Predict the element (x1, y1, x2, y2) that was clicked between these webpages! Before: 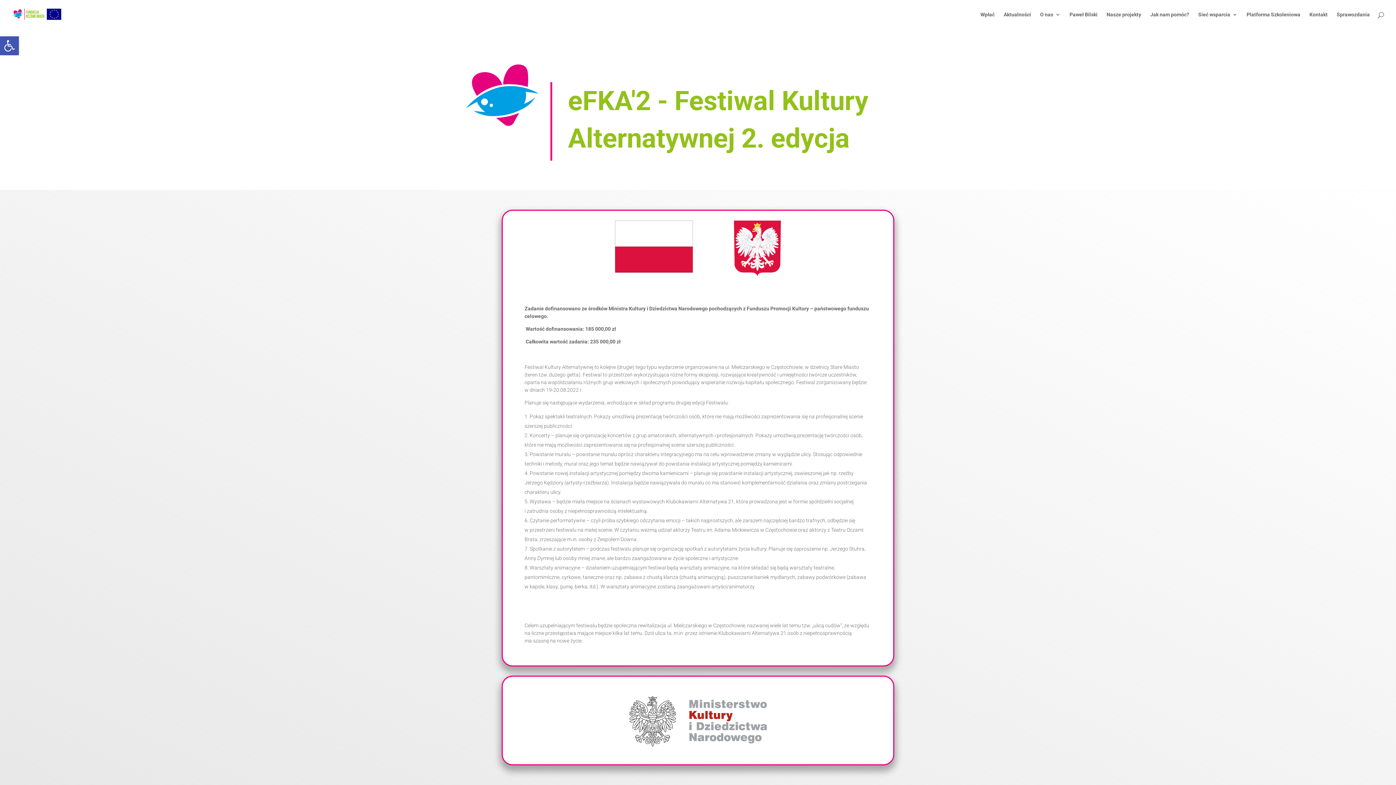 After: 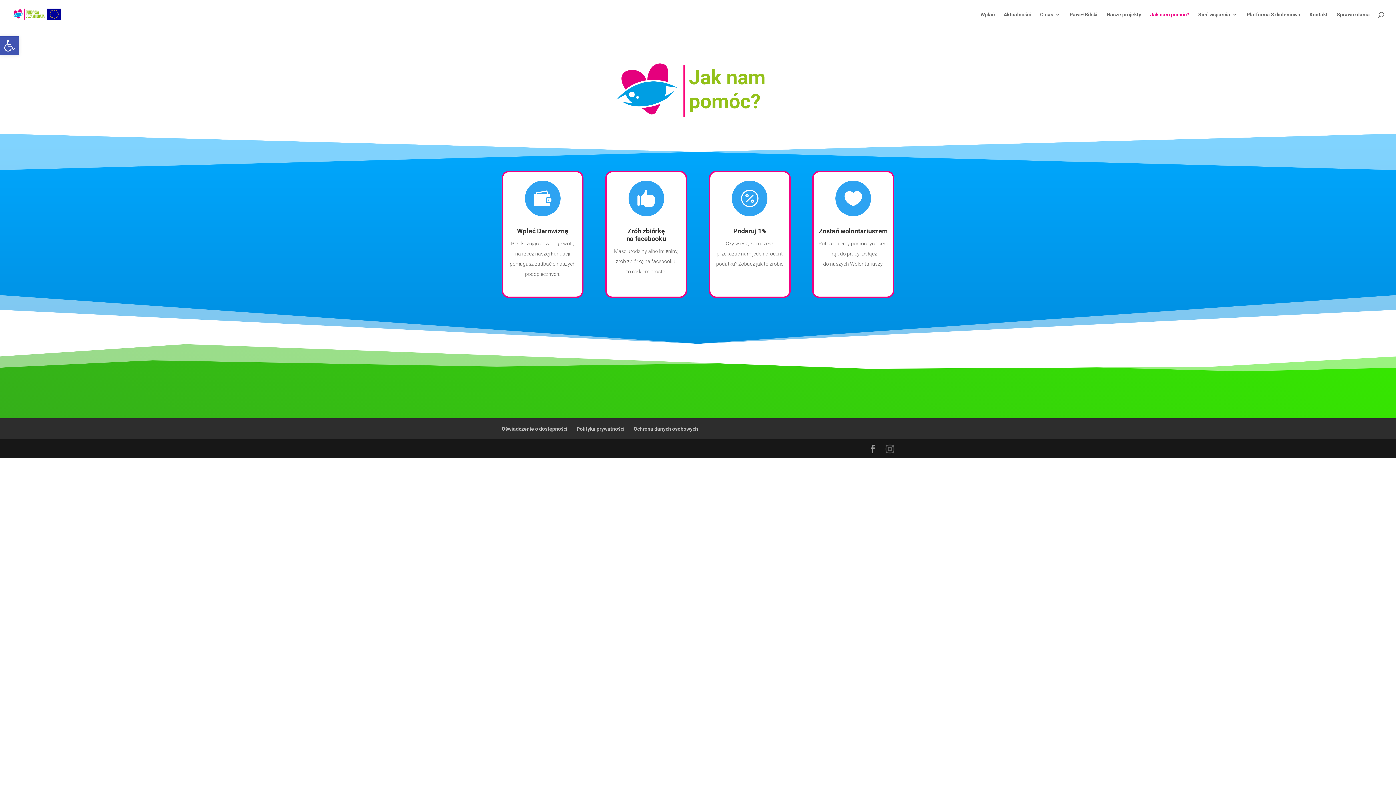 Action: bbox: (1150, 12, 1189, 29) label: Jak nam pomóc?